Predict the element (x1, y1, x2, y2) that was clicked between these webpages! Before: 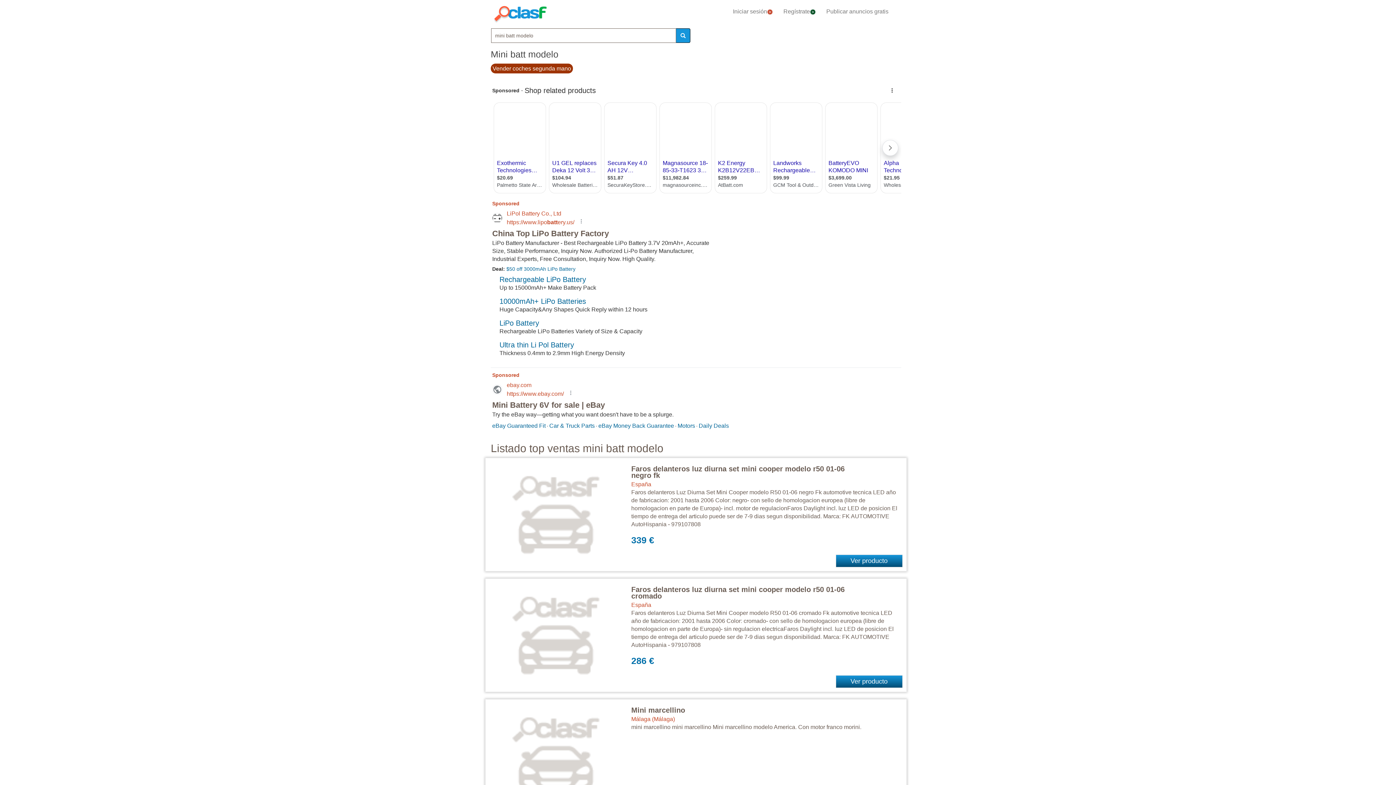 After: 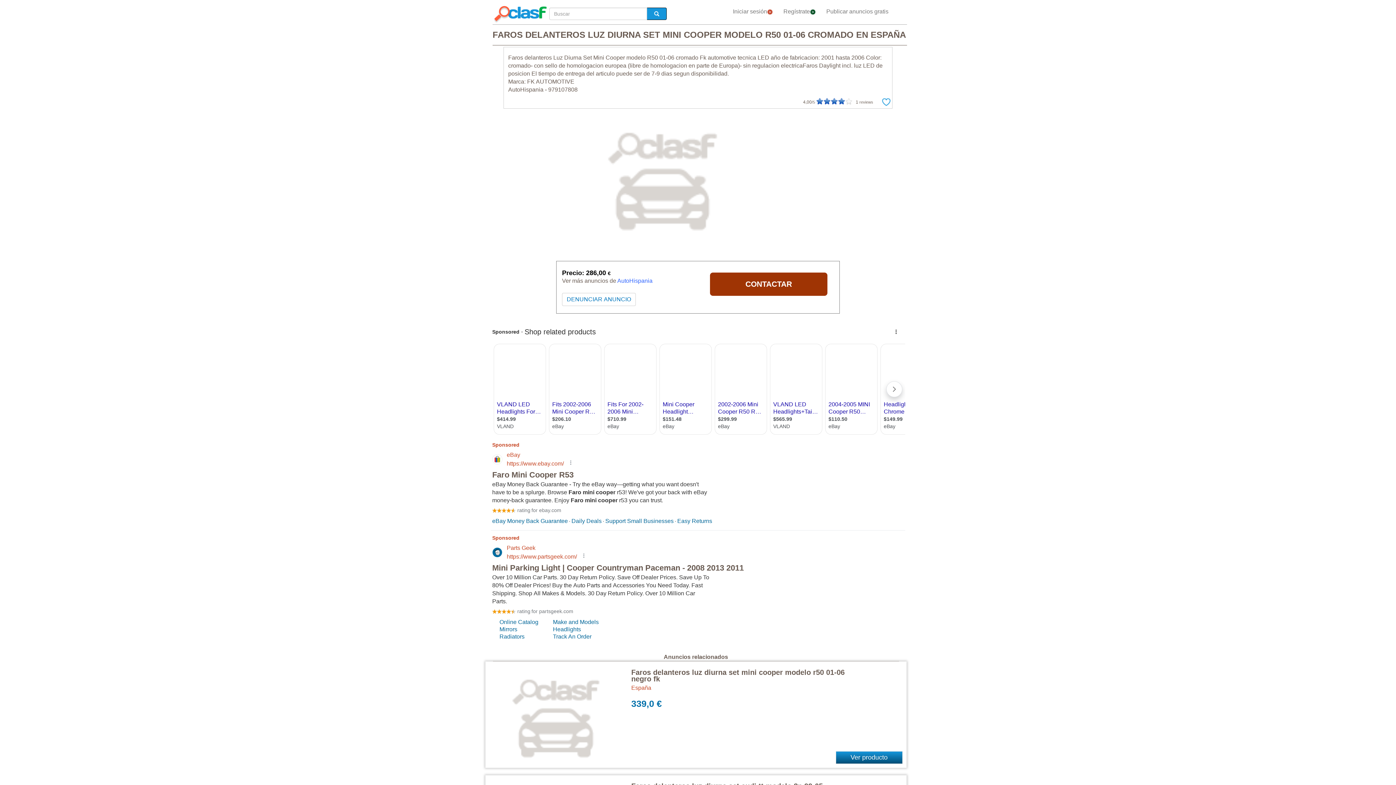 Action: label: Faros delanteros luz diurna set mini cooper modelo r50 01-06 cromado bbox: (631, 585, 844, 600)